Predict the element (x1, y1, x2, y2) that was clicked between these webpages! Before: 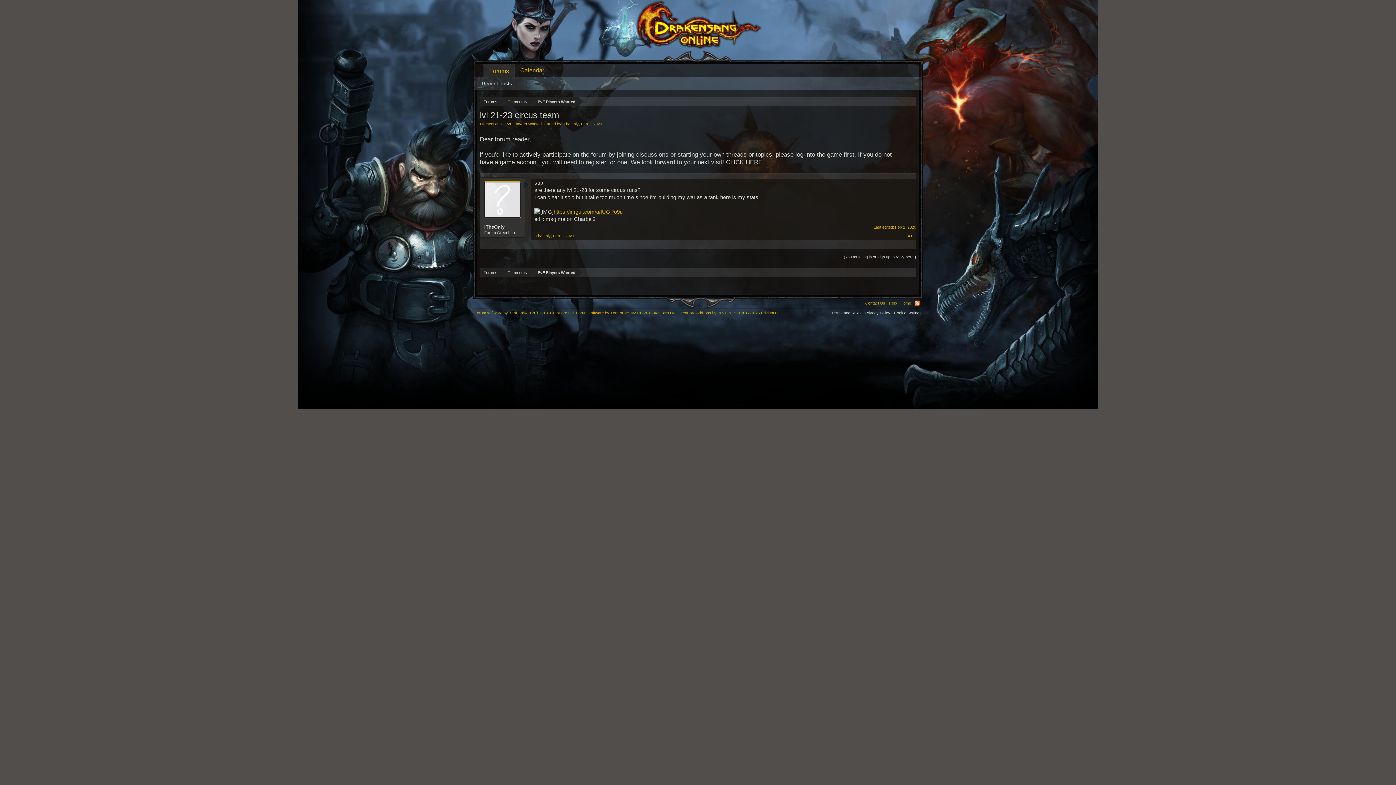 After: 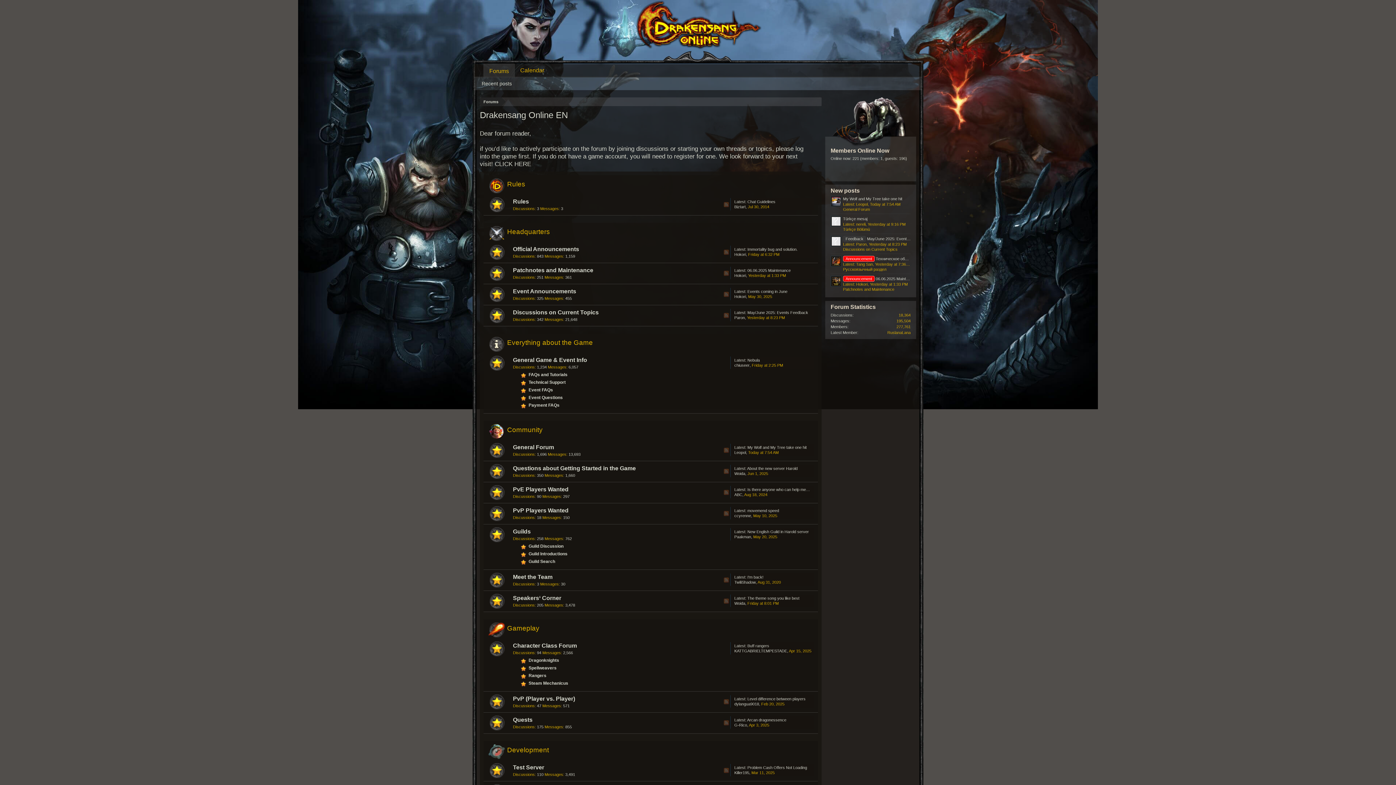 Action: label: ITheOnly bbox: (484, 224, 520, 230)